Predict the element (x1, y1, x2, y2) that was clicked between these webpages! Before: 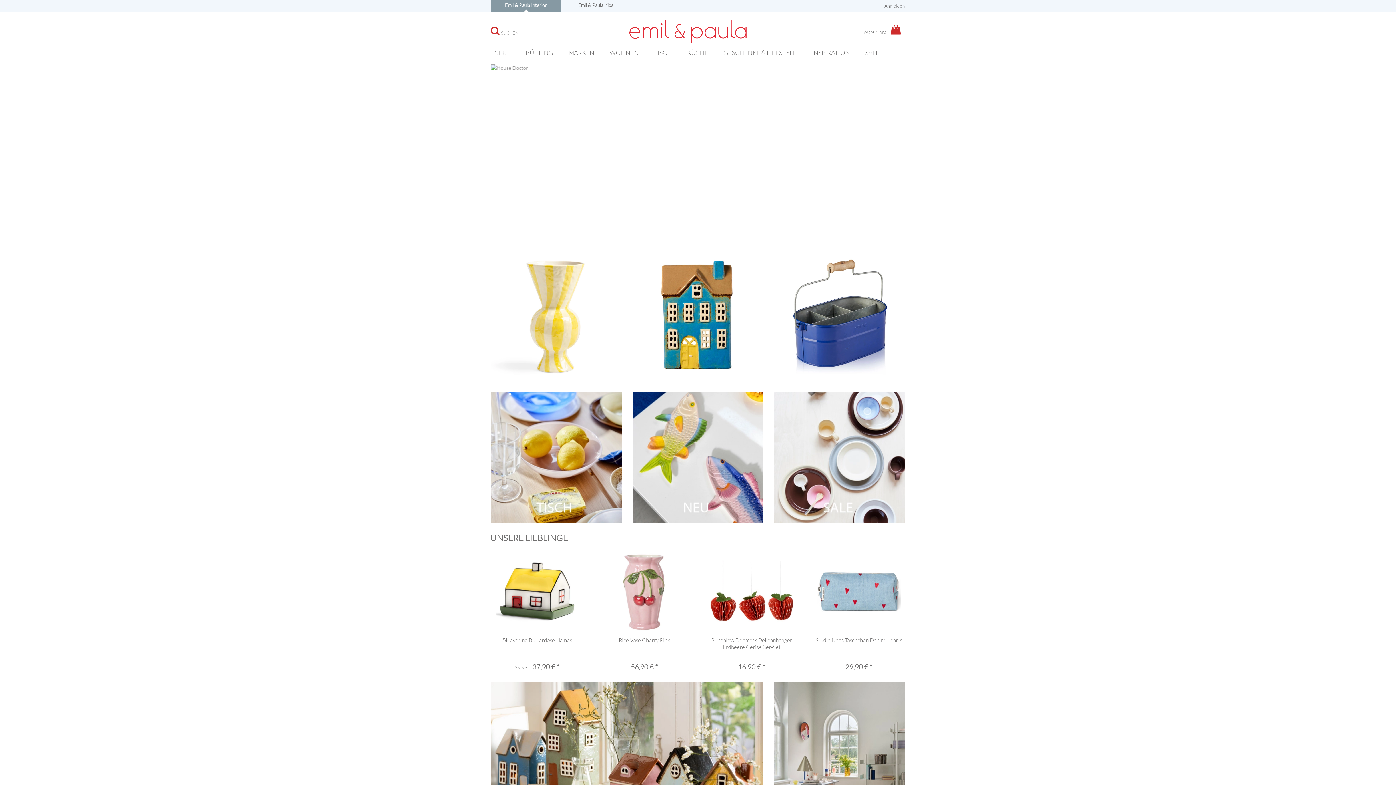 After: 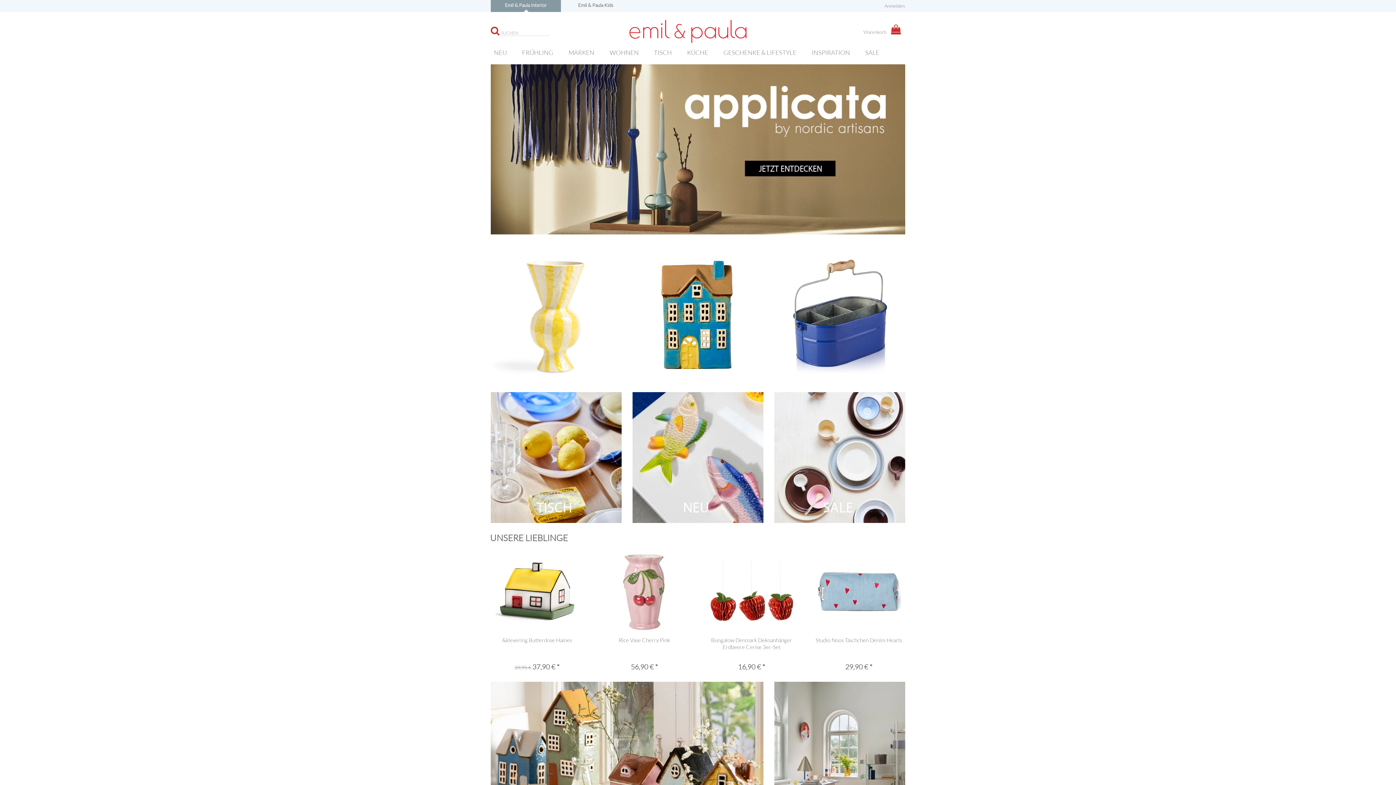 Action: label: Emil & Paula Interior bbox: (505, 2, 546, 8)